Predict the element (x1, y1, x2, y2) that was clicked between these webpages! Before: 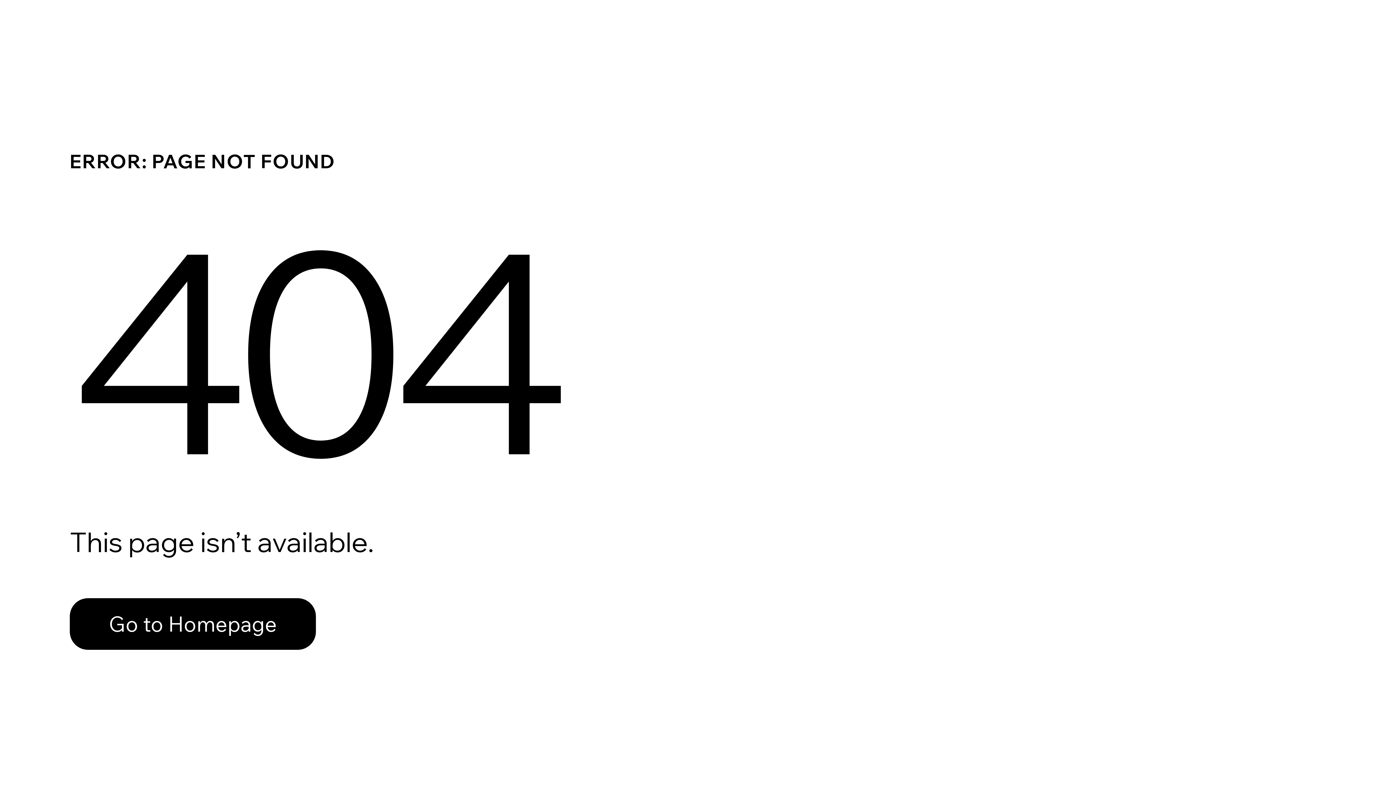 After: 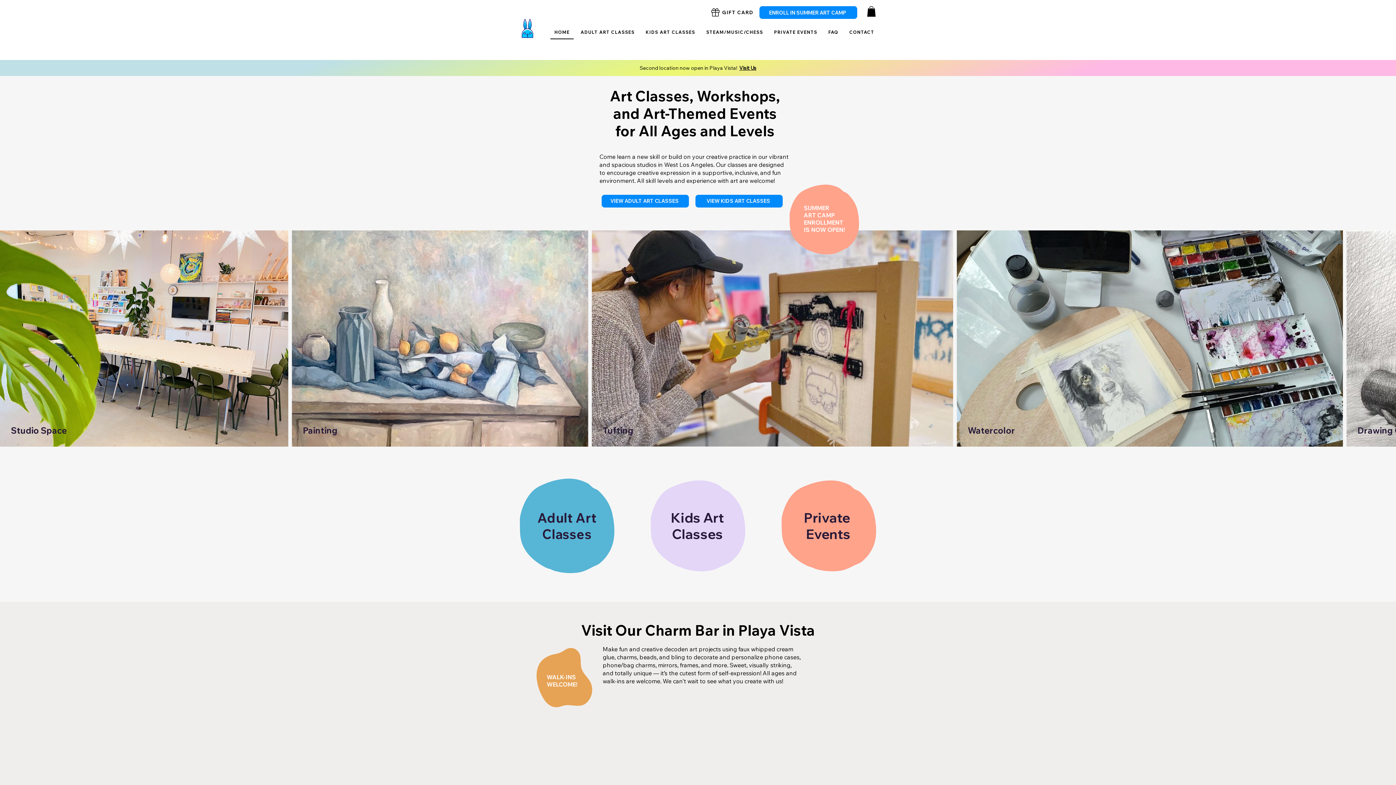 Action: bbox: (69, 582, 768, 659) label: Go to Homepage